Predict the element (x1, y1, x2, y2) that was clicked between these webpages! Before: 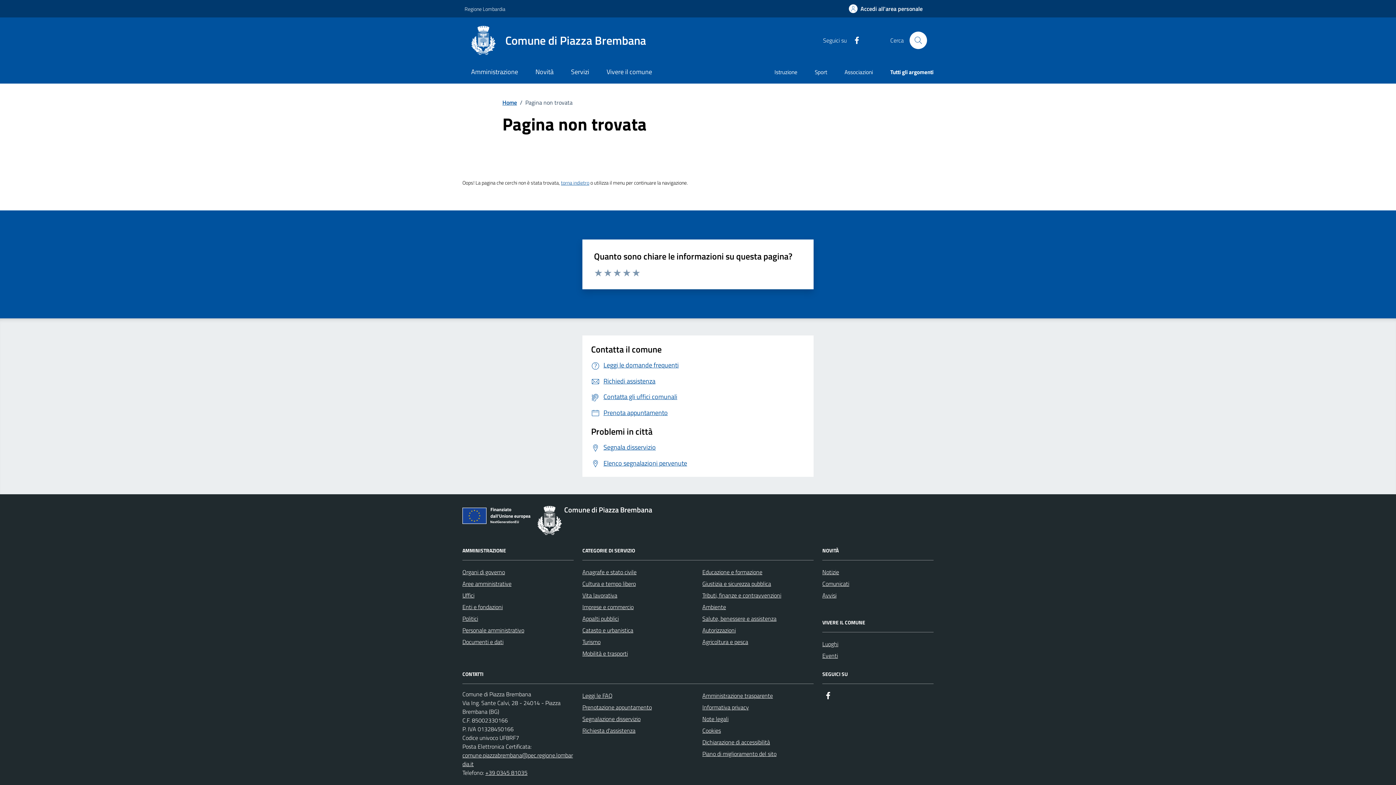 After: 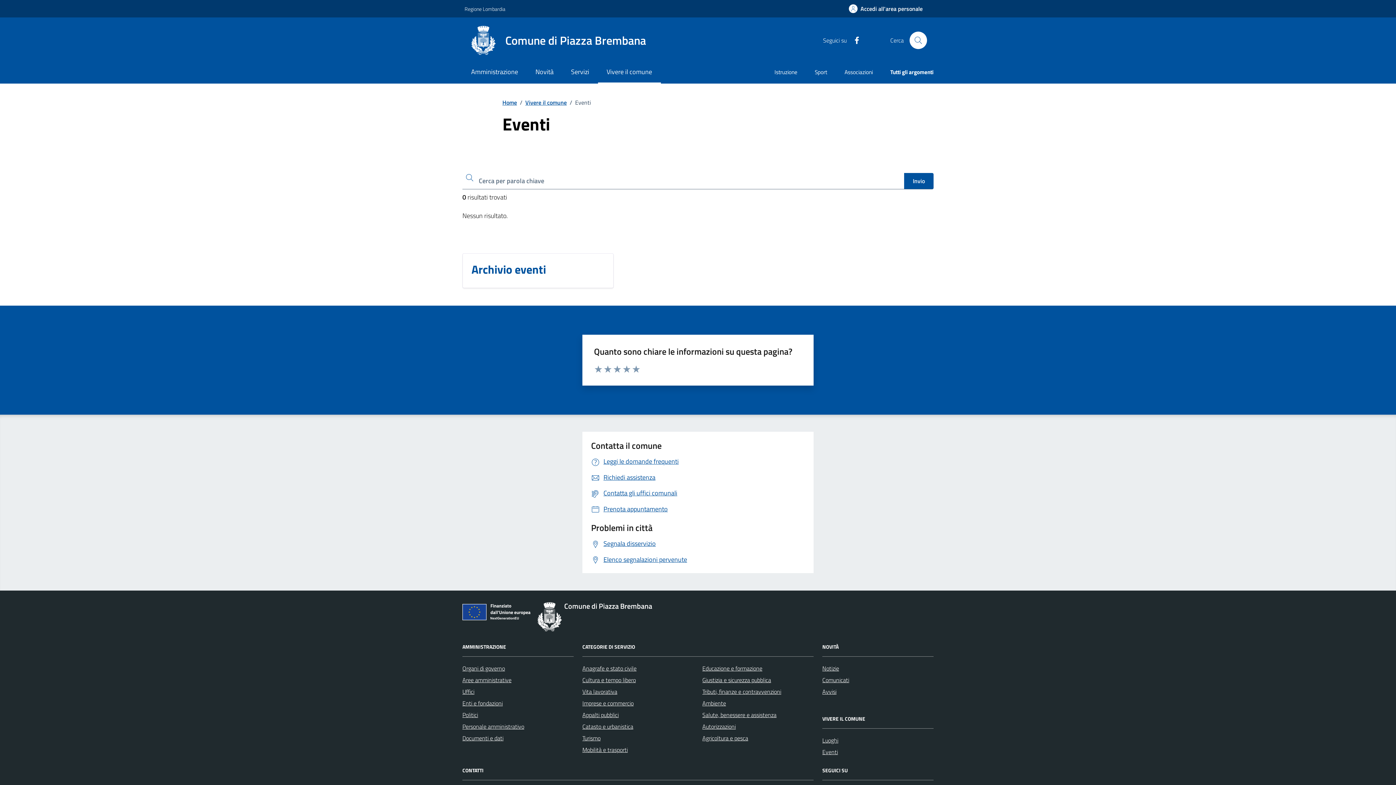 Action: label: Eventi bbox: (822, 650, 838, 661)